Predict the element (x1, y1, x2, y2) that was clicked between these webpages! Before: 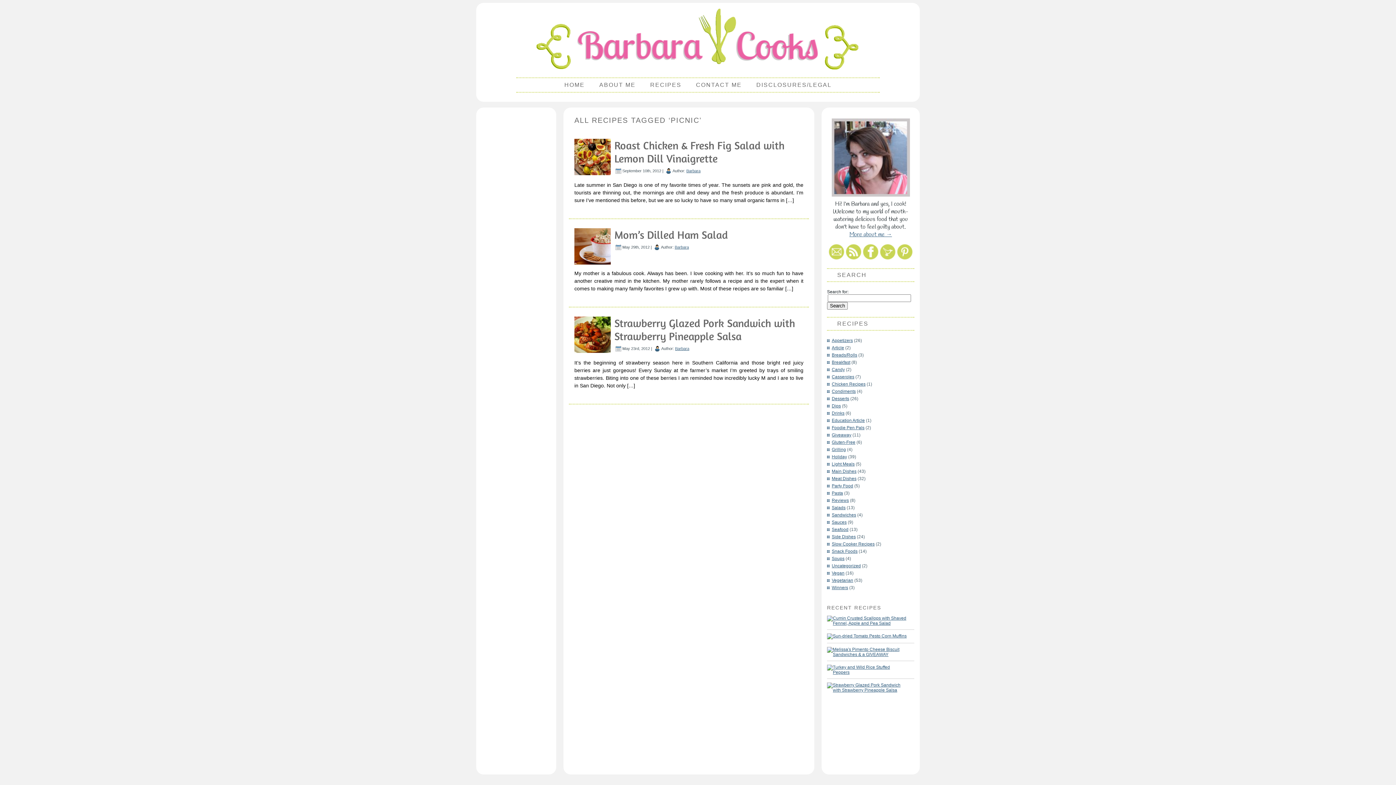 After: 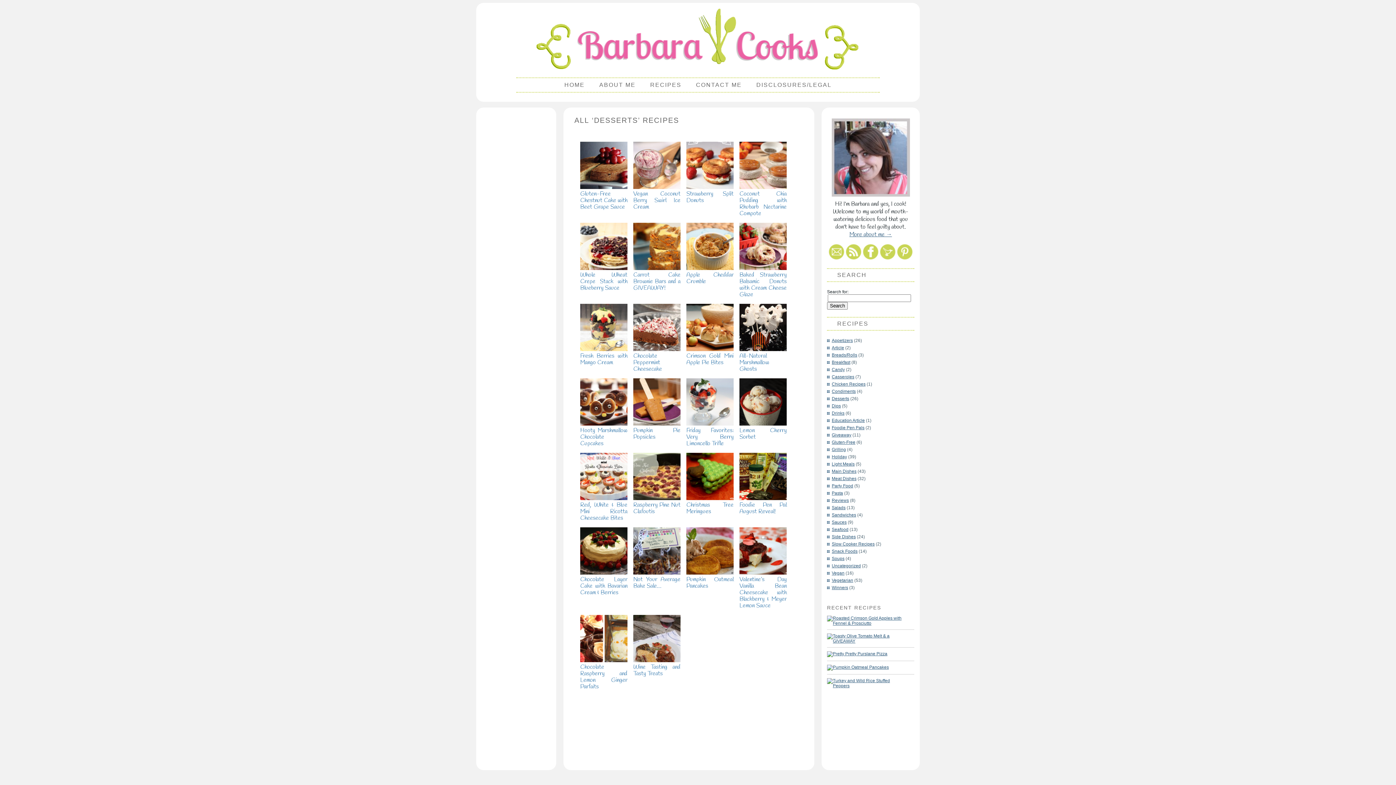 Action: label: Desserts bbox: (832, 396, 849, 401)